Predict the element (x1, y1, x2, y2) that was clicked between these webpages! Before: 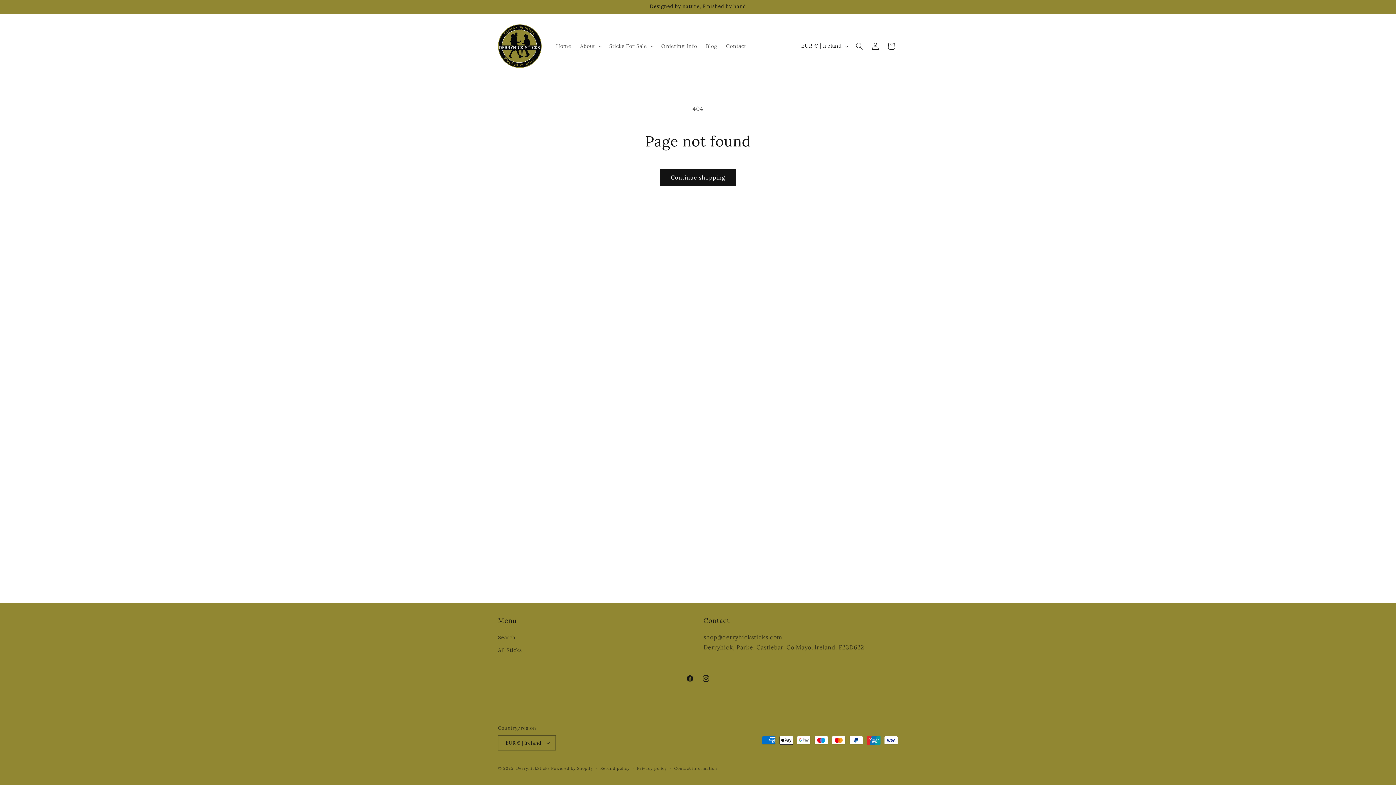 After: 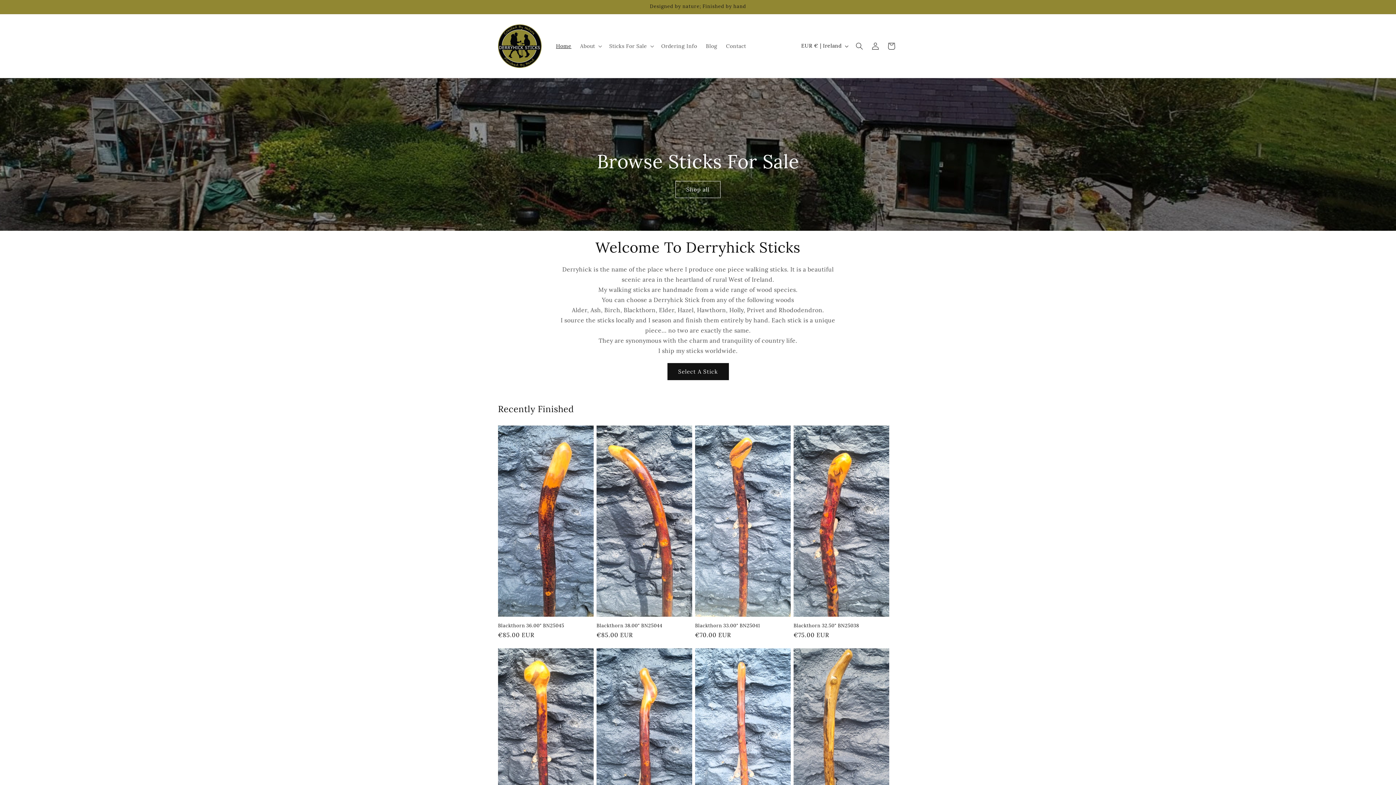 Action: label: Home bbox: (551, 38, 575, 53)